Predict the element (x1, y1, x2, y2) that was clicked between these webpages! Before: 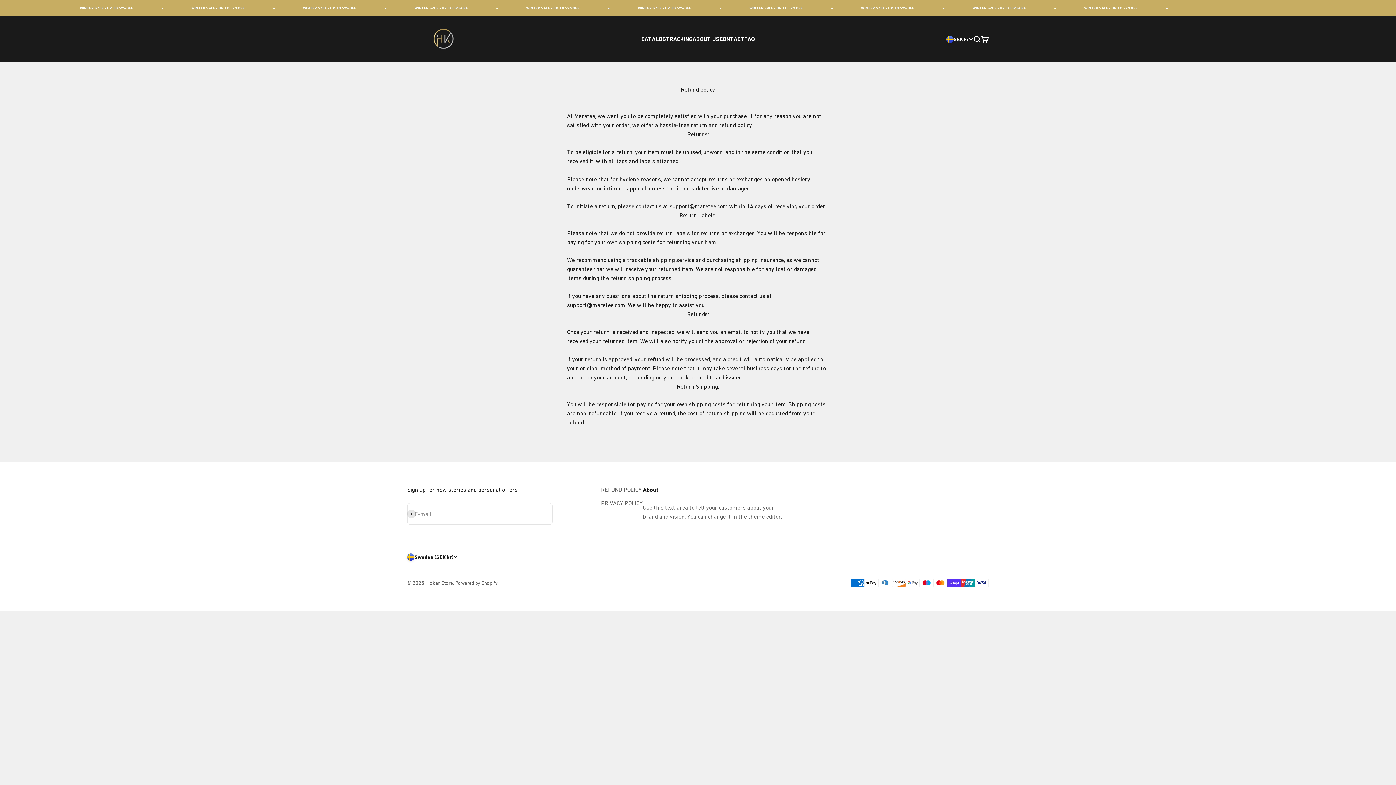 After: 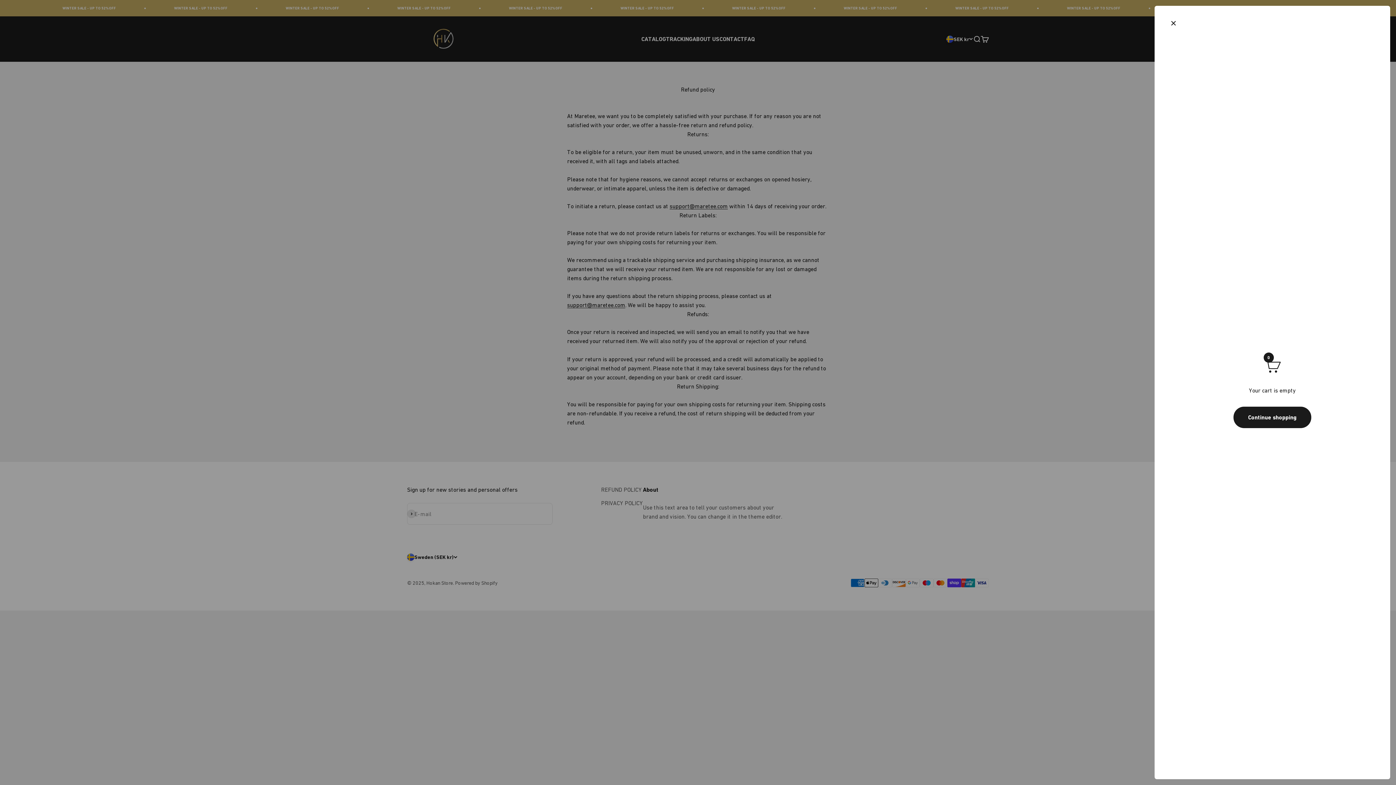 Action: label: Open cart
0 bbox: (981, 35, 989, 43)